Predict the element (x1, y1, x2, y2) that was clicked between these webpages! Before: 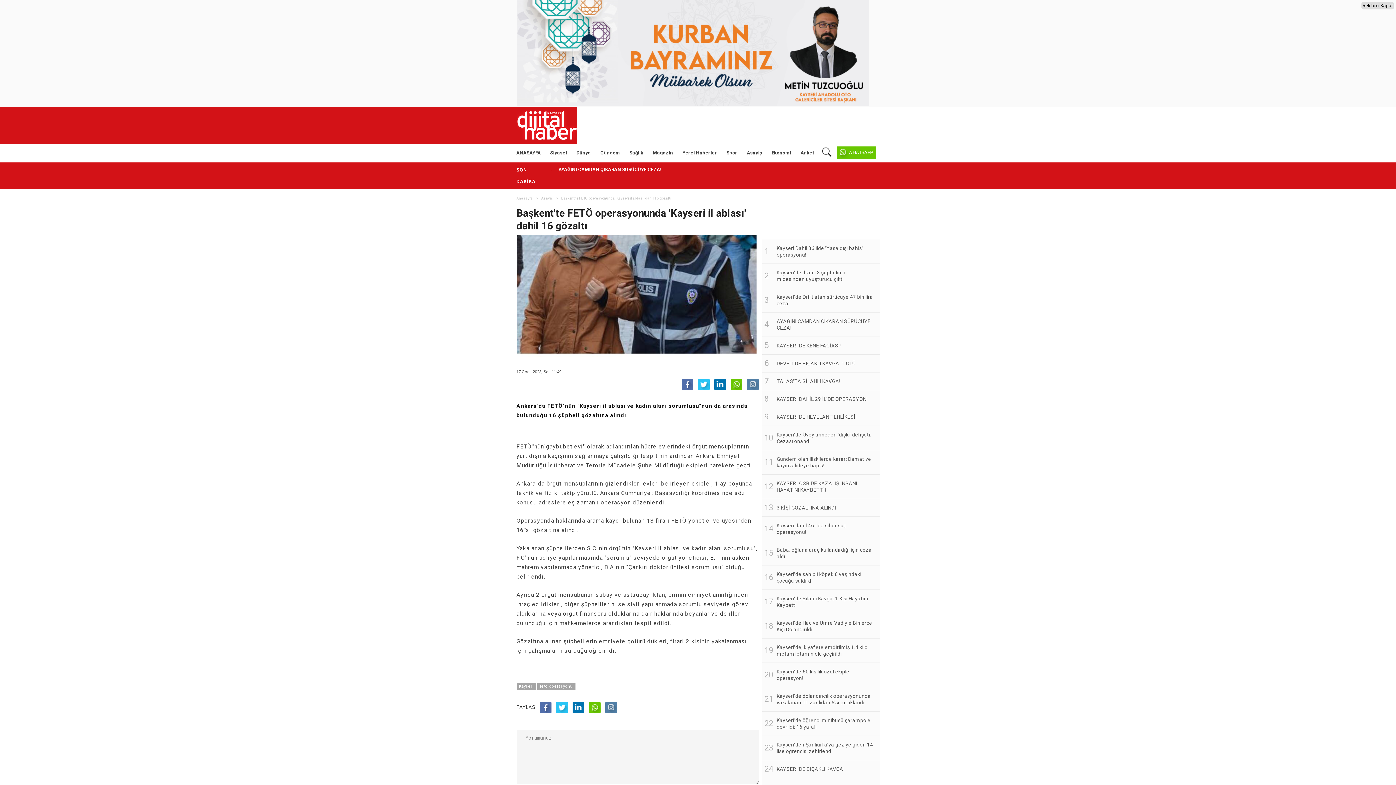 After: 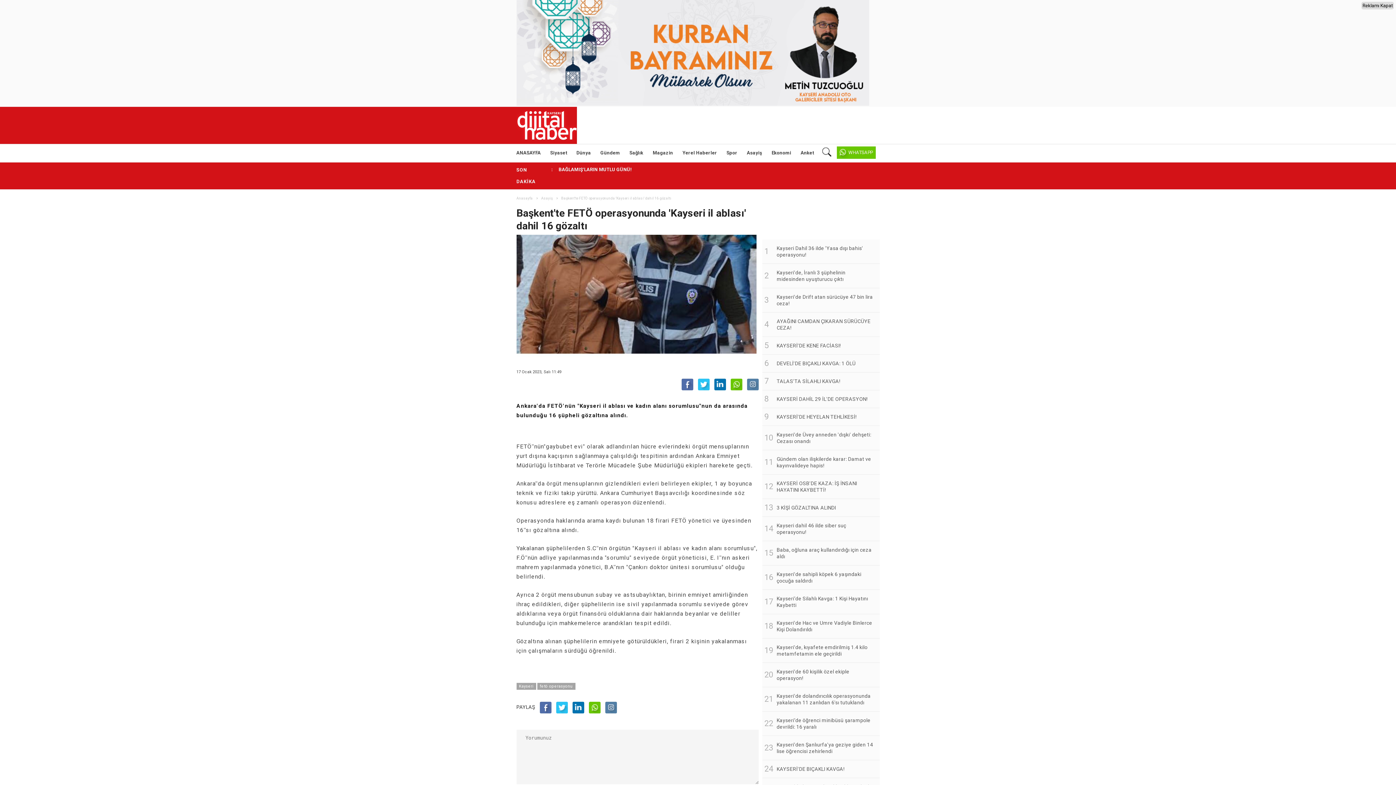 Action: bbox: (572, 702, 584, 713)